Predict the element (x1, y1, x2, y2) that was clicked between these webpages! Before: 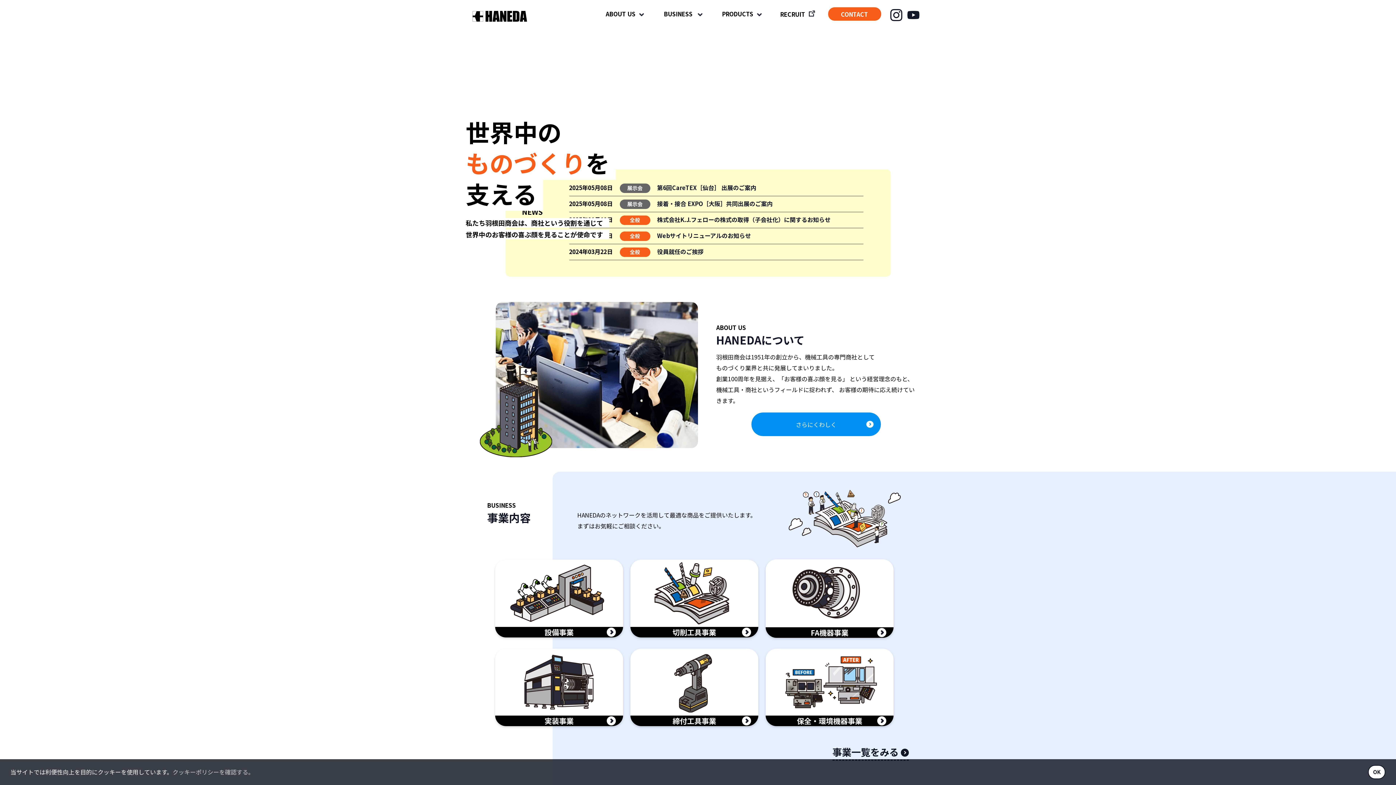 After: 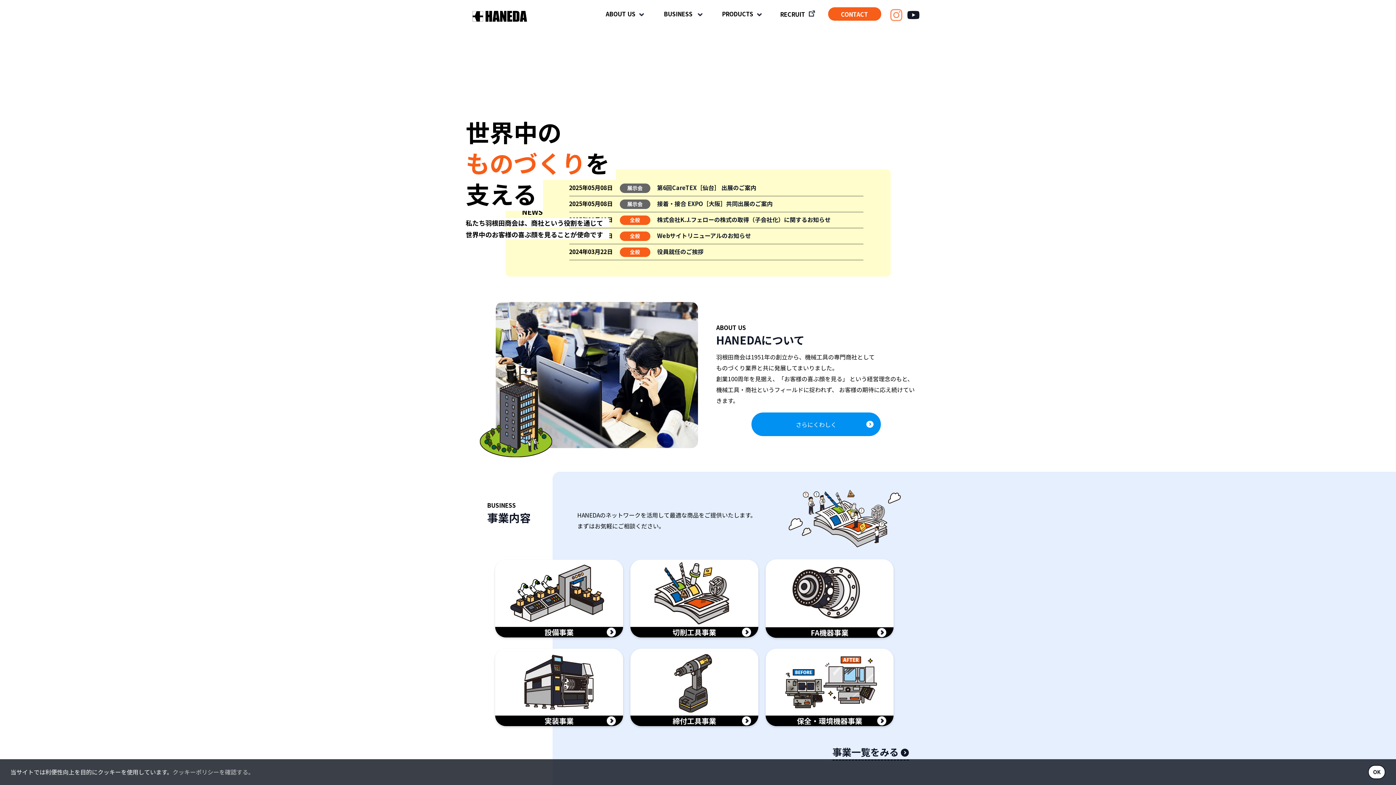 Action: bbox: (888, 11, 904, 17)